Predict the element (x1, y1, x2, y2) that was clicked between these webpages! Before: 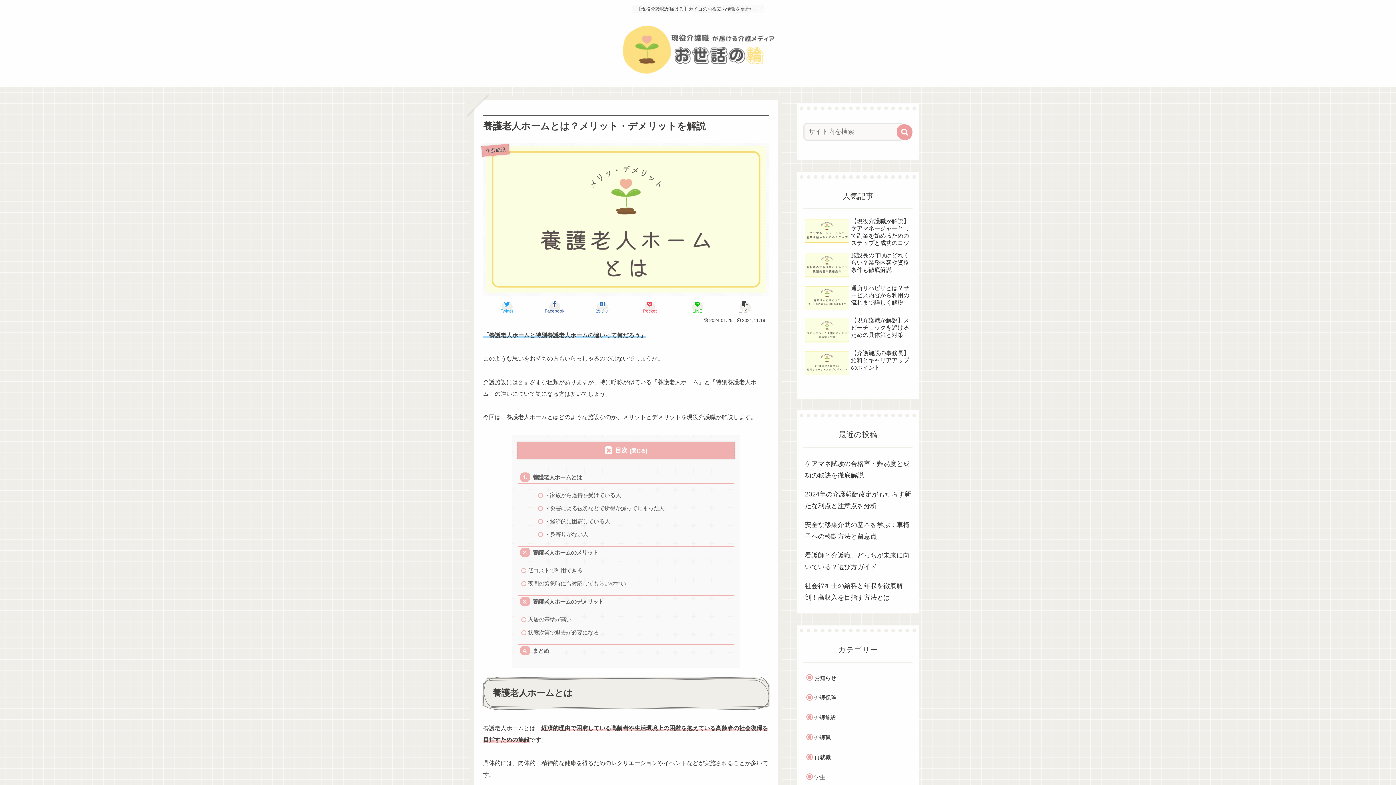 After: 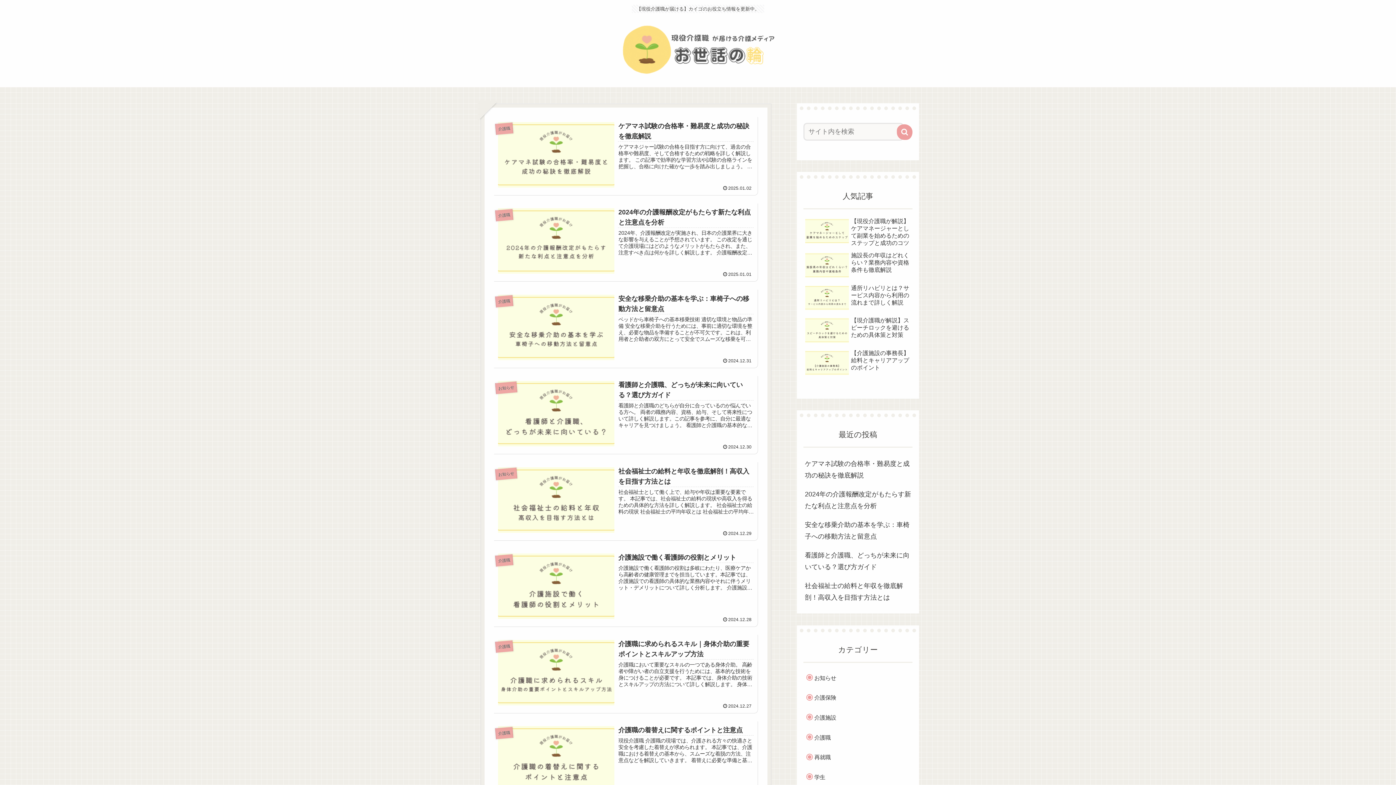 Action: bbox: (612, 21, 783, 83)